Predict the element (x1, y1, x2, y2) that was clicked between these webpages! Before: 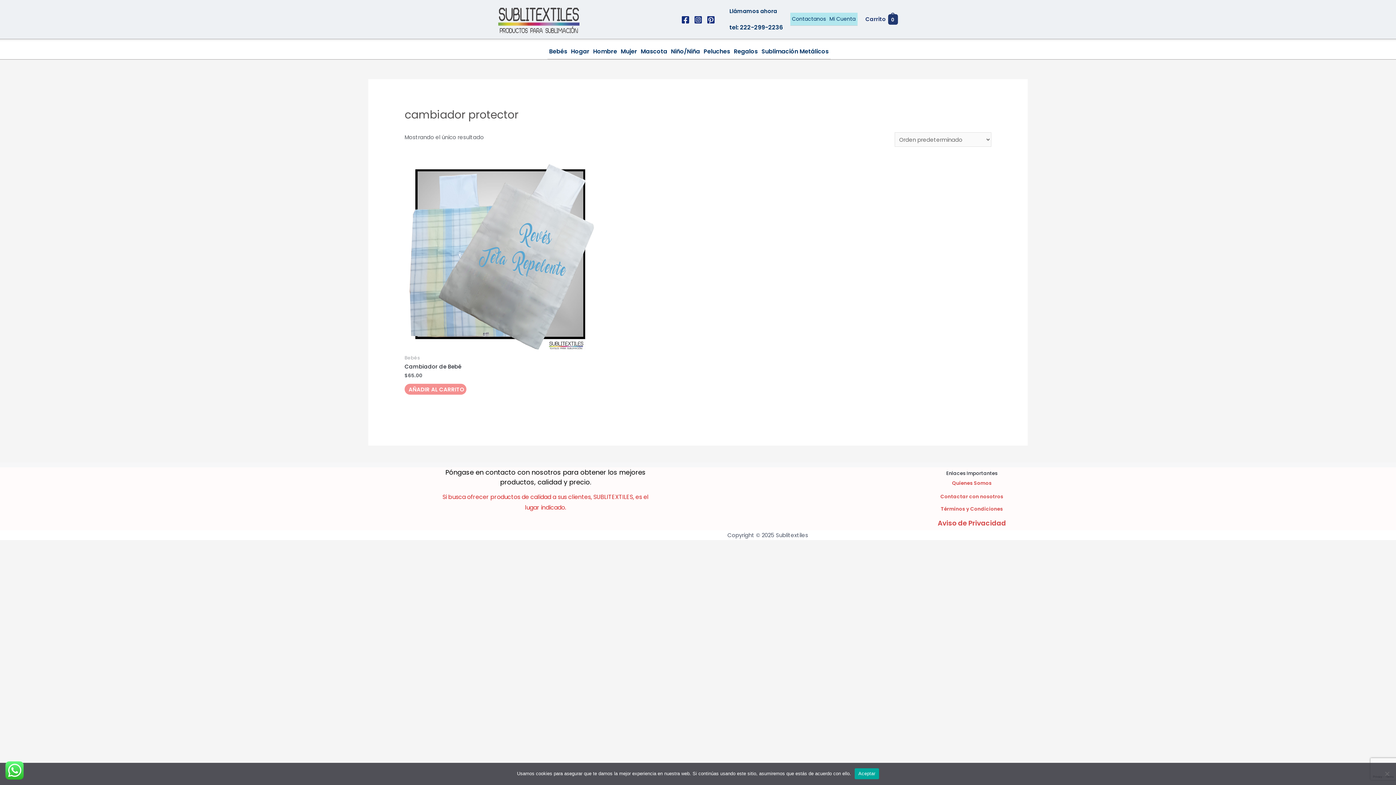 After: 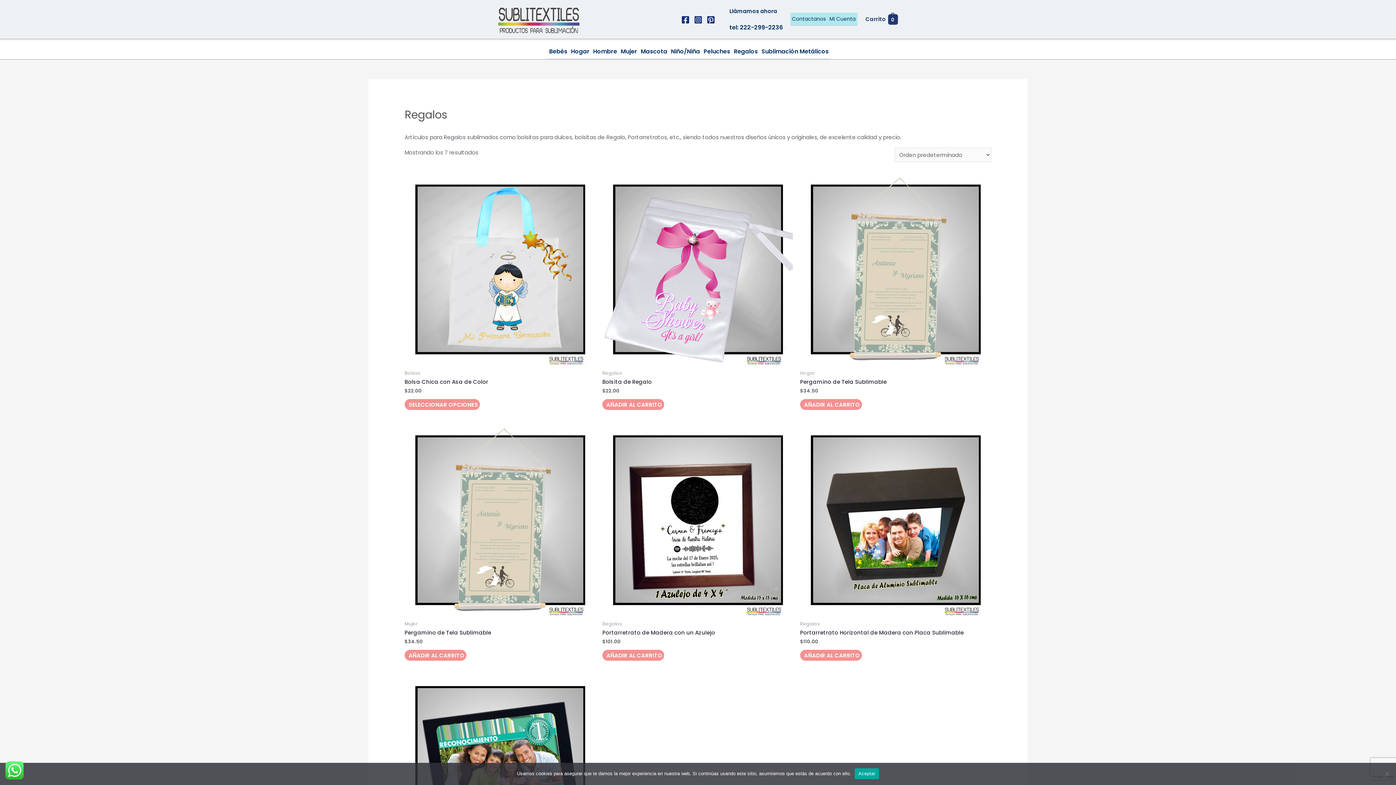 Action: label: Regalos bbox: (732, 44, 759, 58)